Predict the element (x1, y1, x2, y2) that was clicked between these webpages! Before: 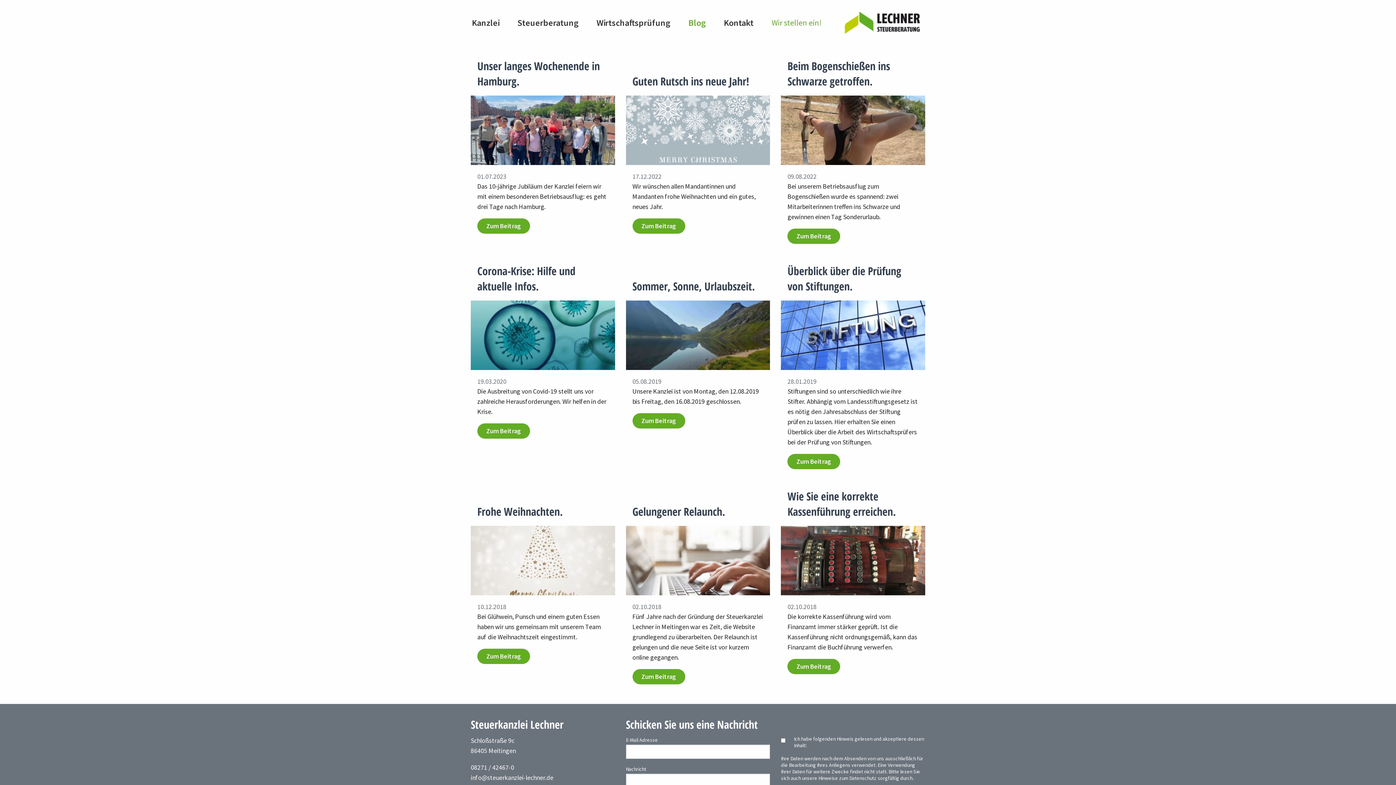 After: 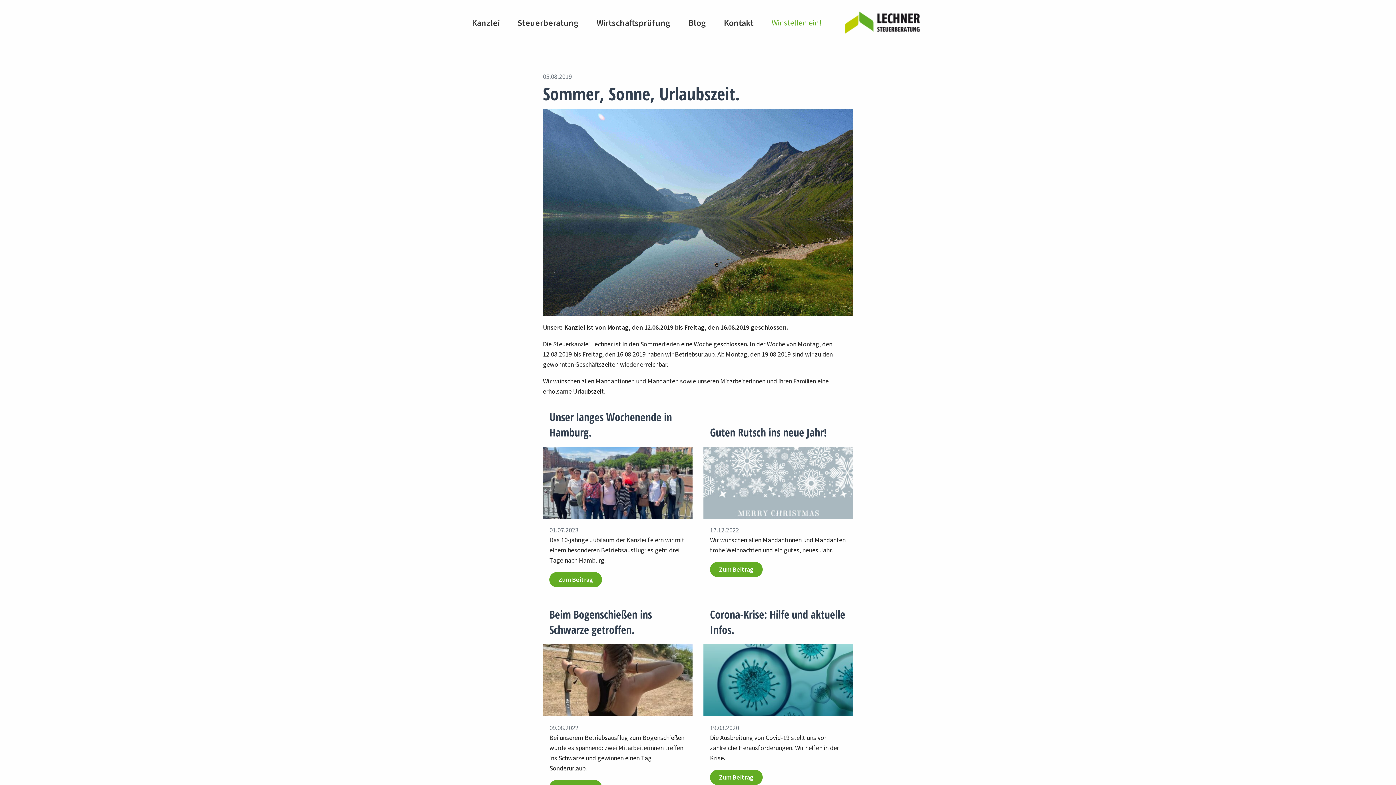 Action: bbox: (626, 257, 770, 435) label: Sommer, Sonne, Urlaubszeit.
05.08.2019

Unsere Kanzlei ist von Montag, den 12.08.2019 bis Freitag, den 16.08.2019 geschlossen.

Zum Beitrag